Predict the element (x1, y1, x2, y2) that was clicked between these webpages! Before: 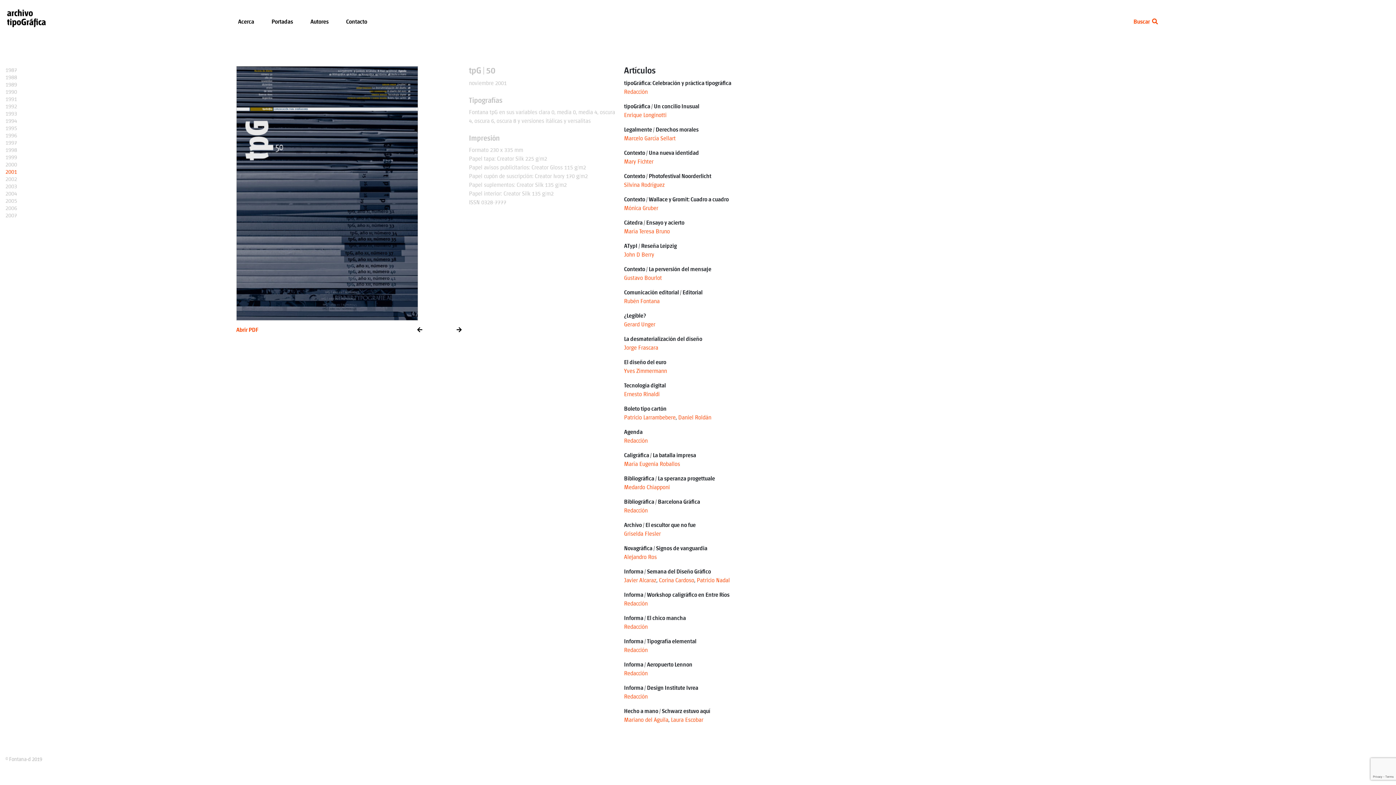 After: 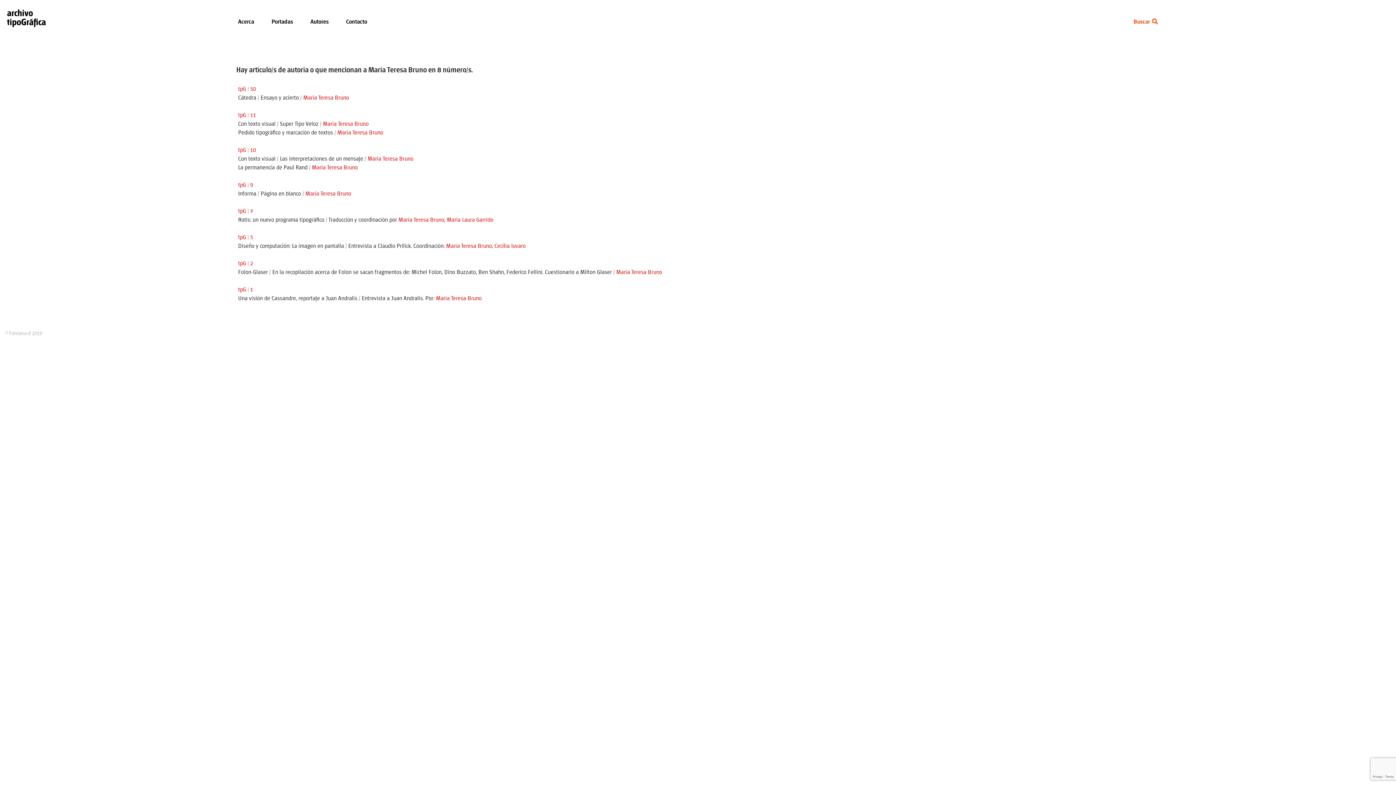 Action: bbox: (624, 229, 670, 234) label: María Teresa Bruno